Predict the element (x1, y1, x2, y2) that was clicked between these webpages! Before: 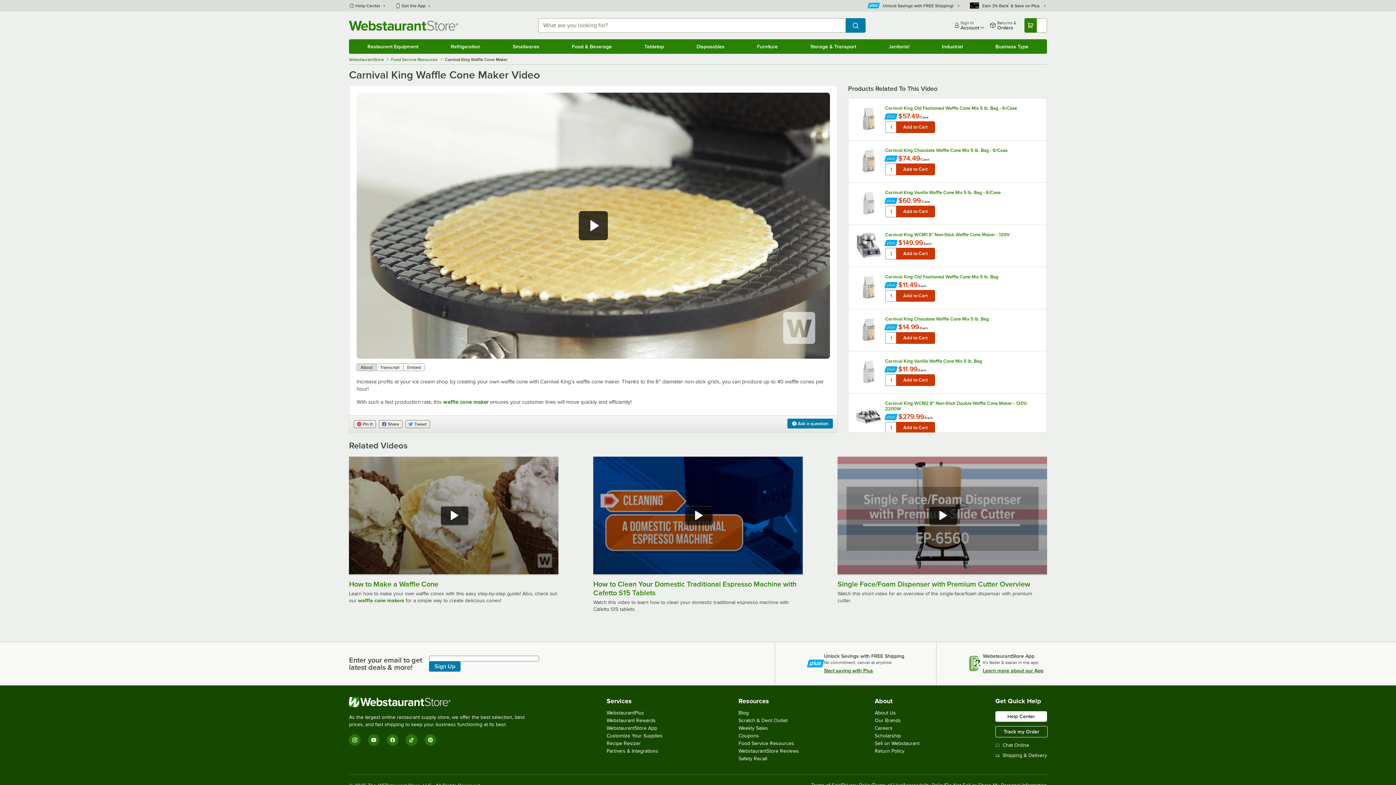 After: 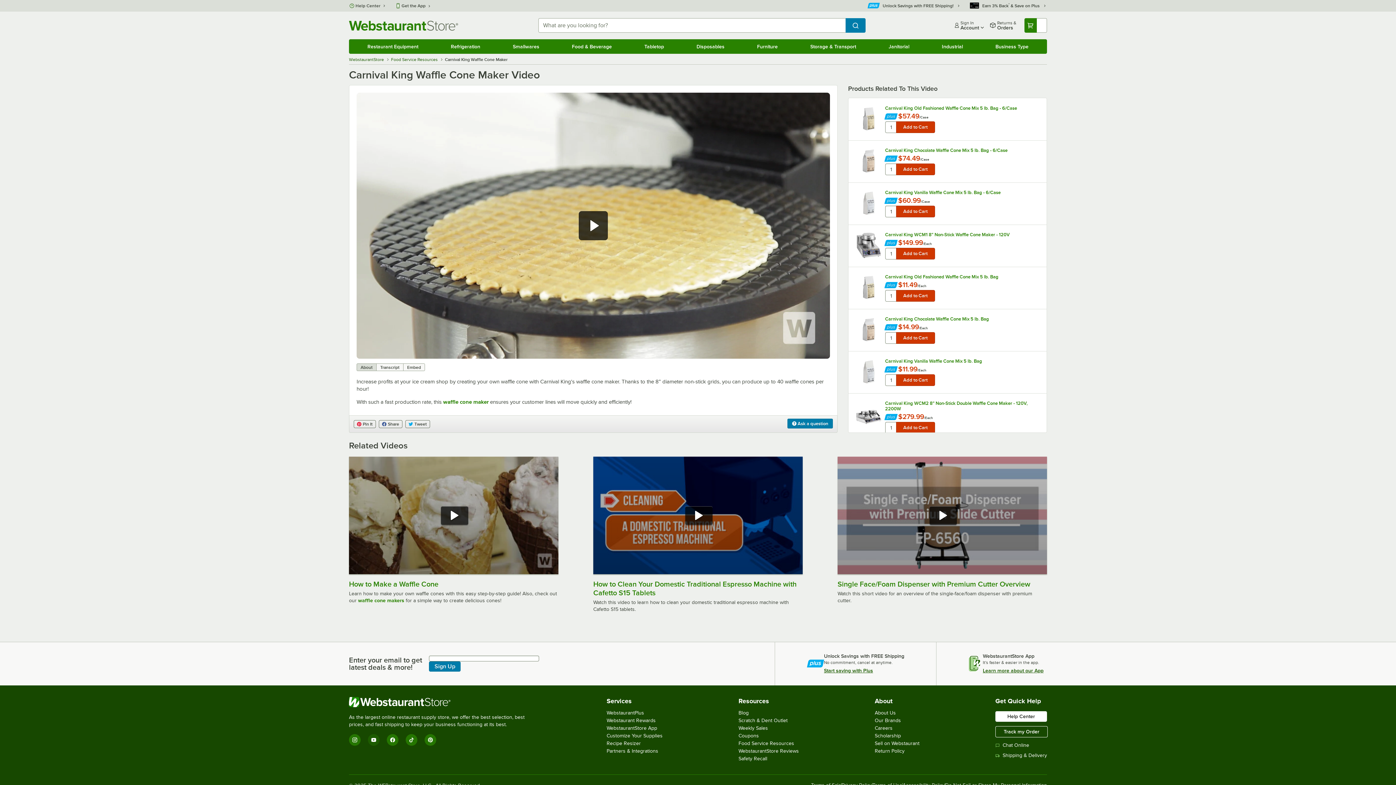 Action: bbox: (368, 734, 379, 746) label: YouTube